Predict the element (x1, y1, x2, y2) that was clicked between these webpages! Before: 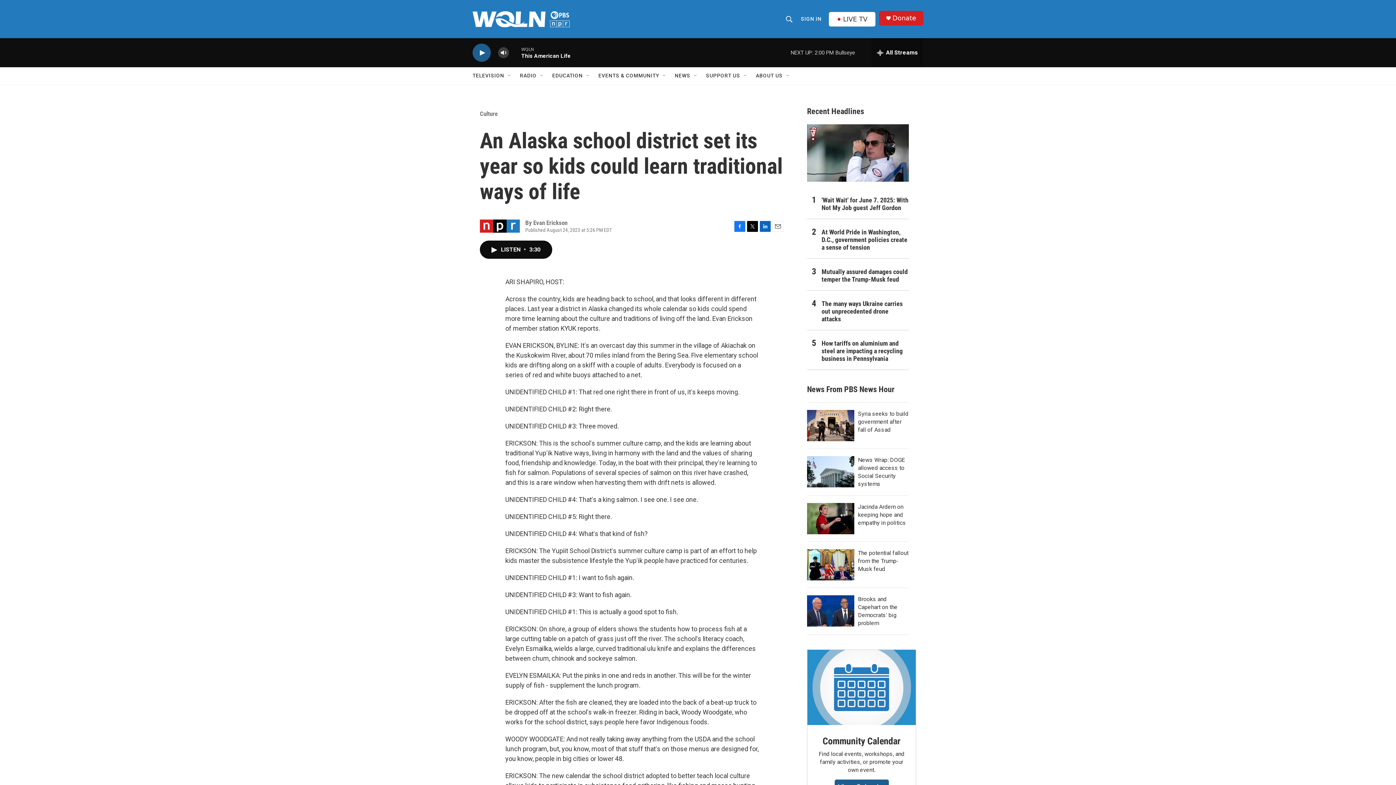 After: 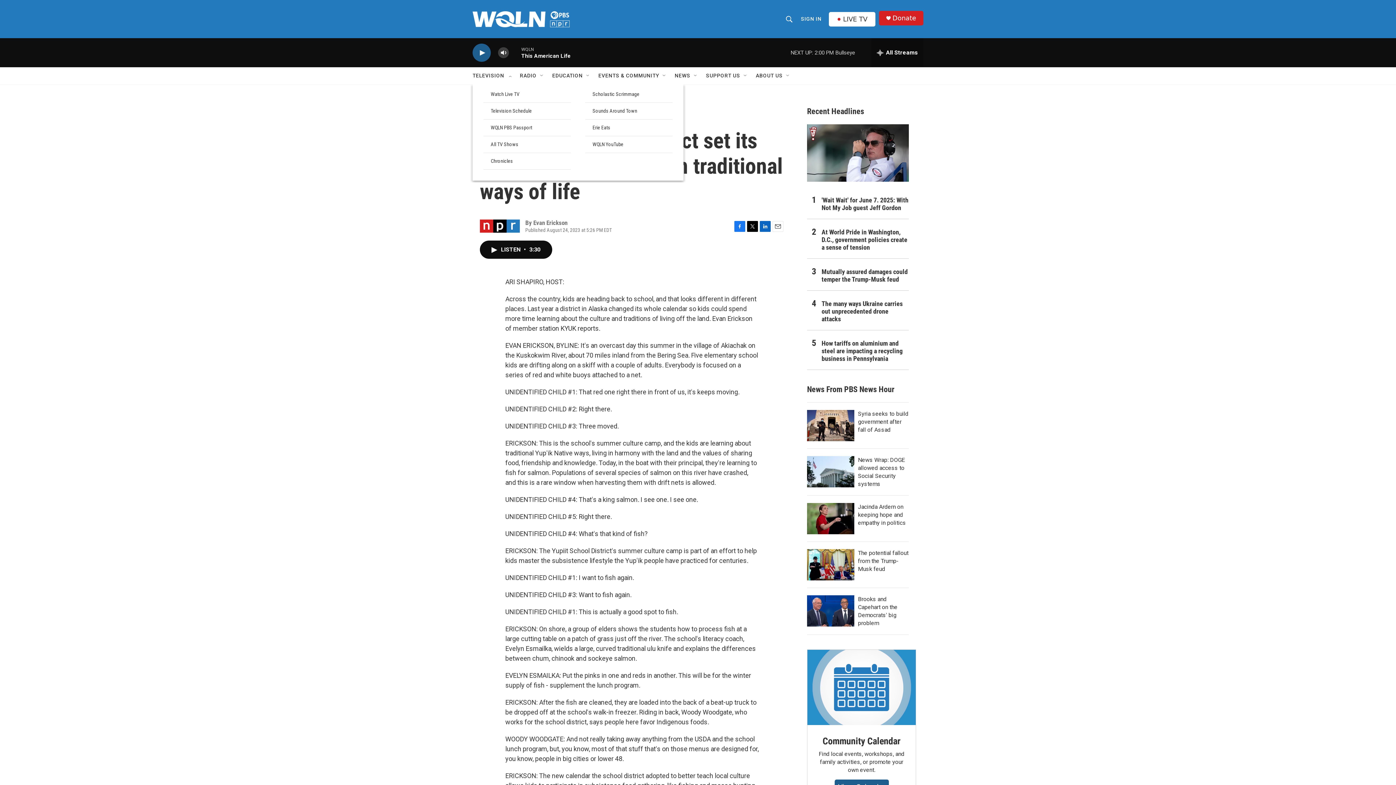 Action: bbox: (506, 72, 512, 78) label: Open Sub Navigation